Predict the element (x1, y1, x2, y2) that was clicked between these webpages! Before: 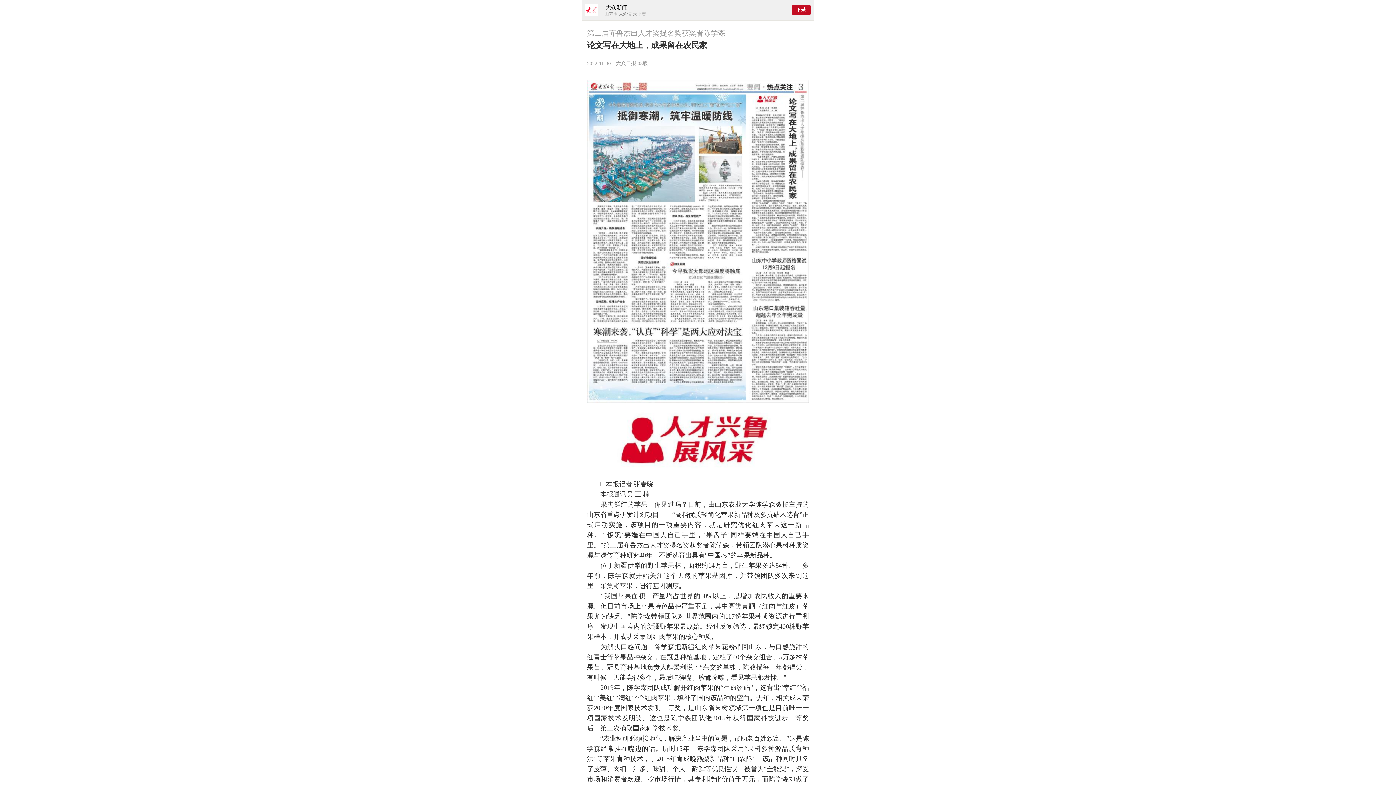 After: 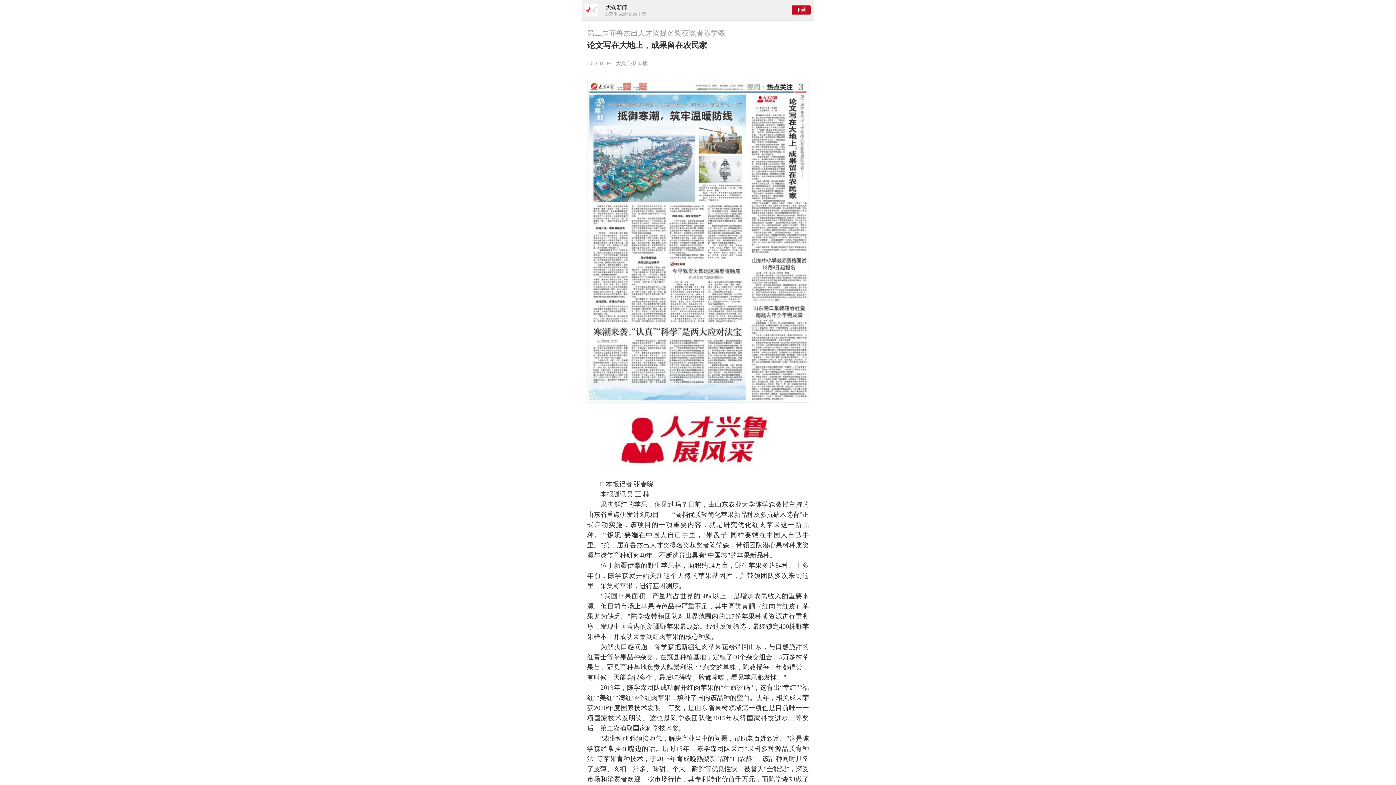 Action: bbox: (585, 3, 810, 16) label: 下载
    大众新闻
山东事 大众情 天下志